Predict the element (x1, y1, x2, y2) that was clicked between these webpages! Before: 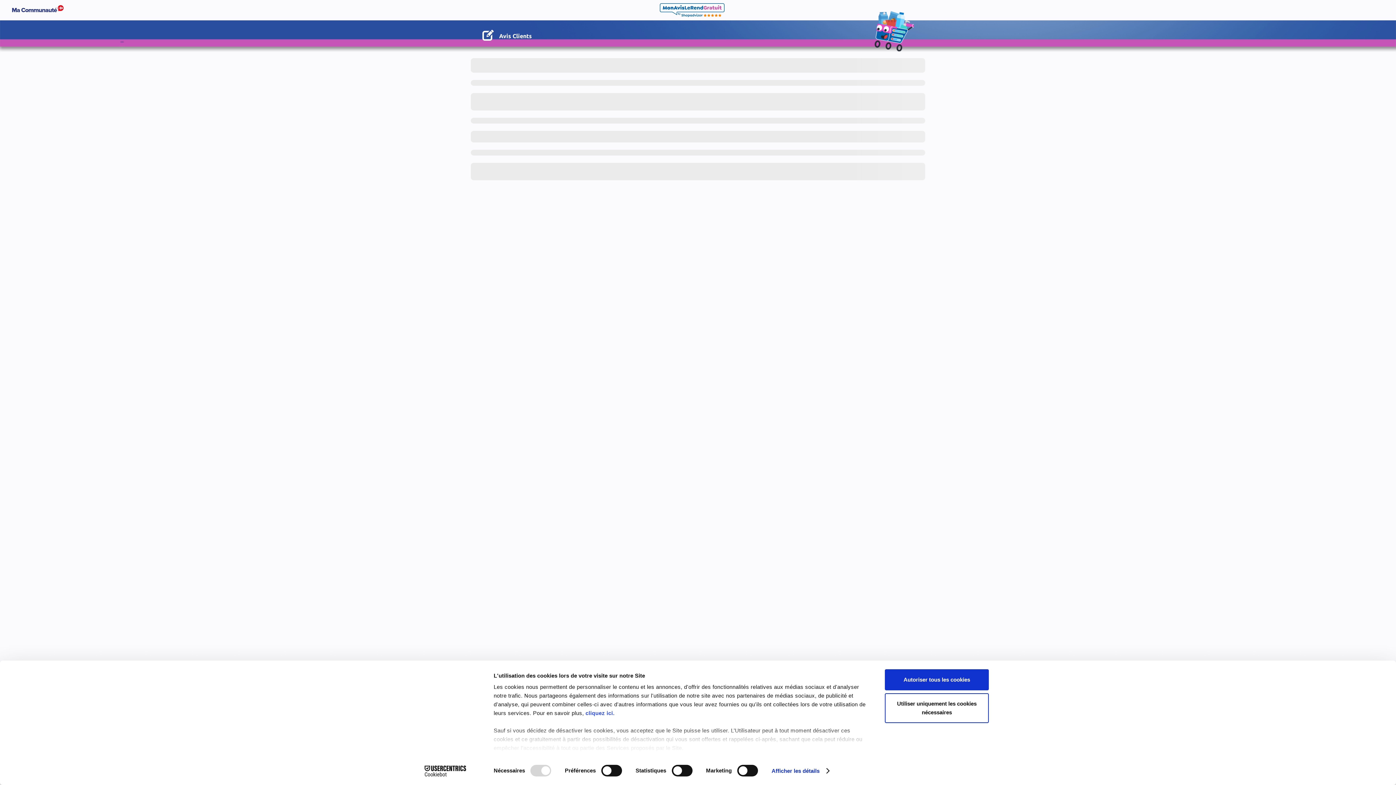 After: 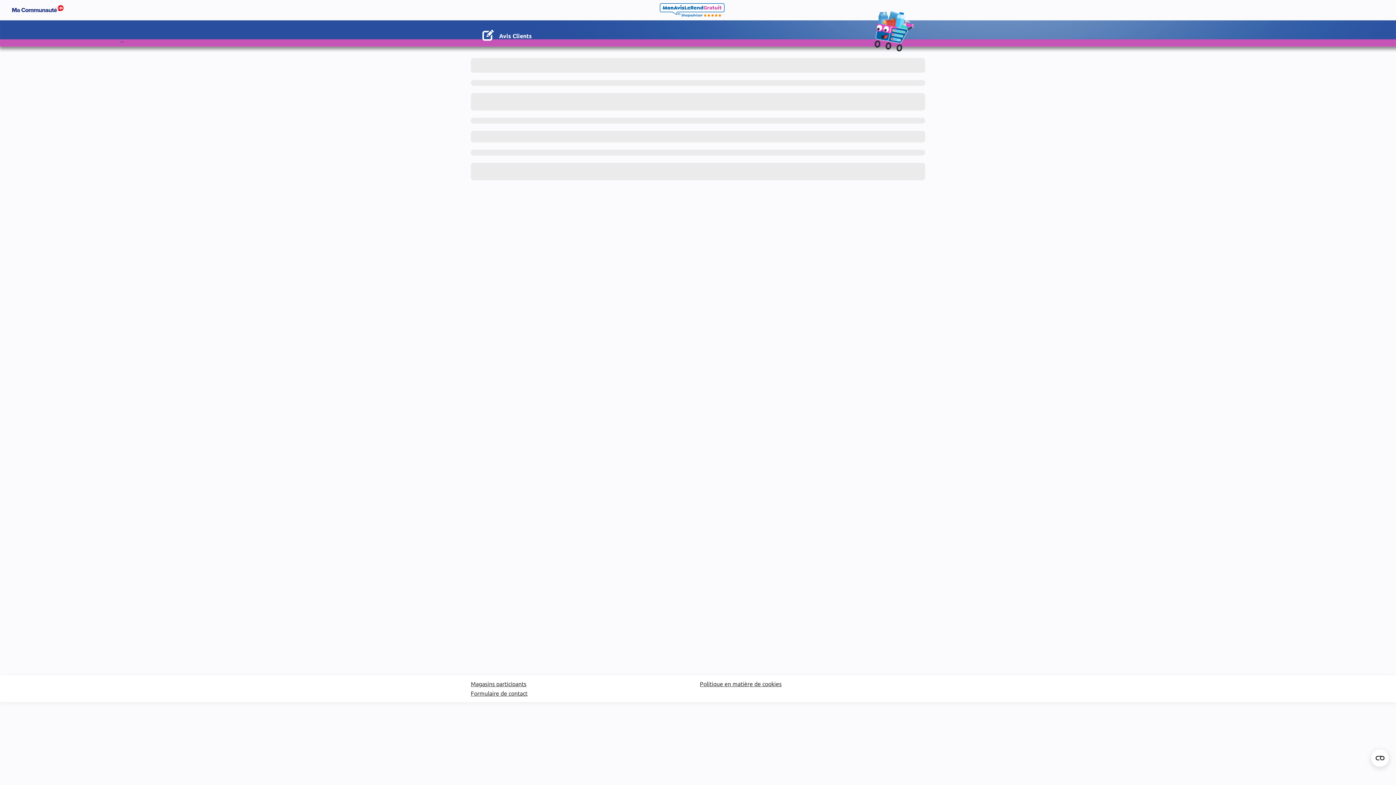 Action: label: Autoriser tous les cookies bbox: (885, 669, 989, 690)